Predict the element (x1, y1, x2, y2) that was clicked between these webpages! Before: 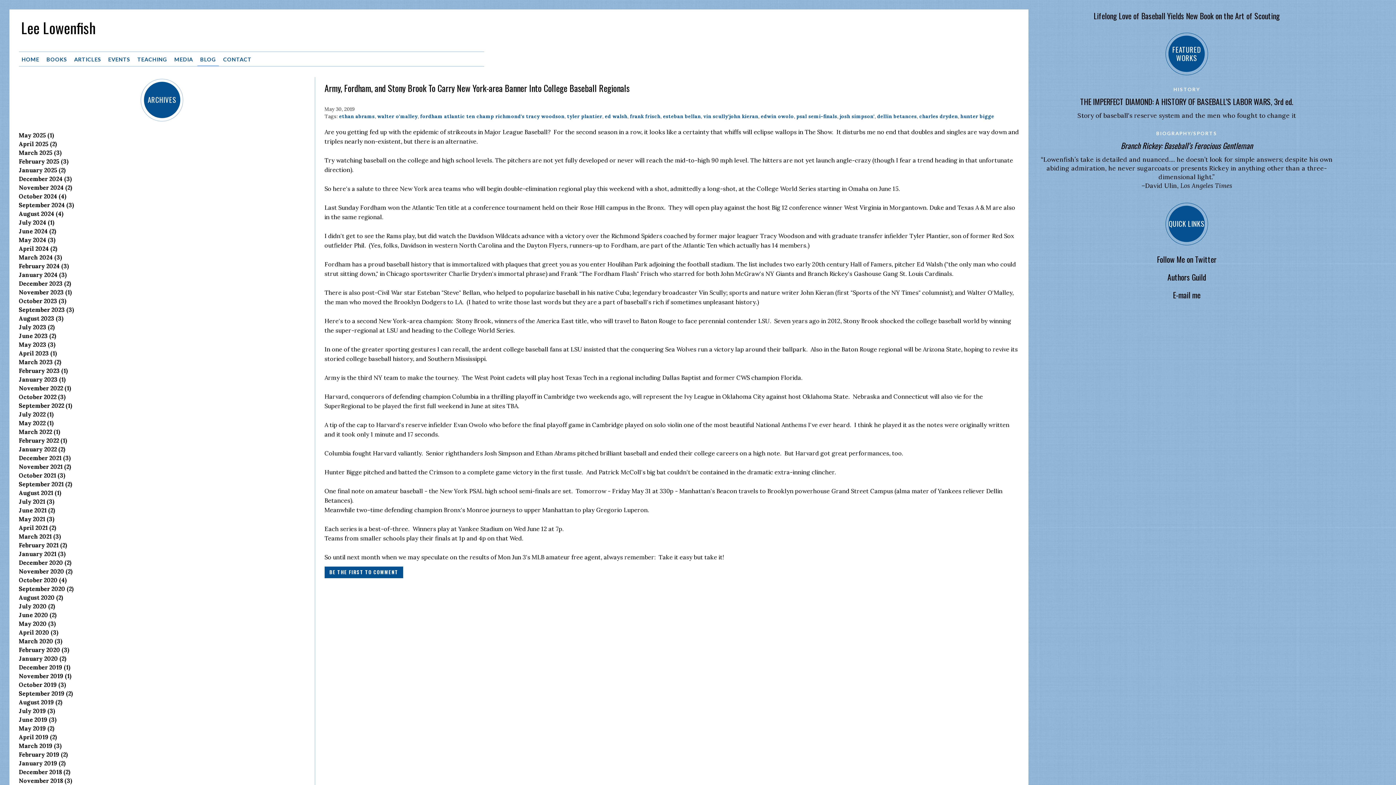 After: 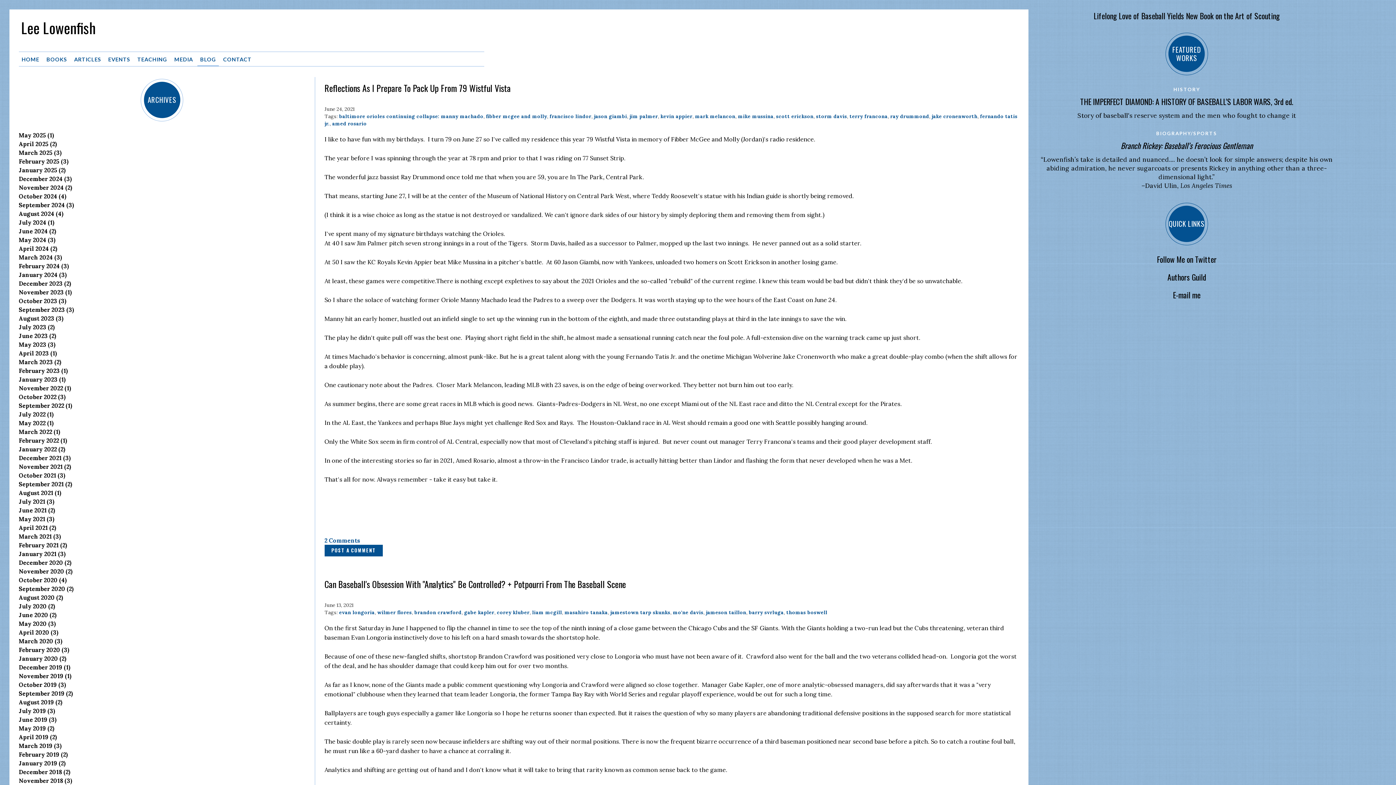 Action: label: June 2021 (2) bbox: (18, 506, 55, 514)